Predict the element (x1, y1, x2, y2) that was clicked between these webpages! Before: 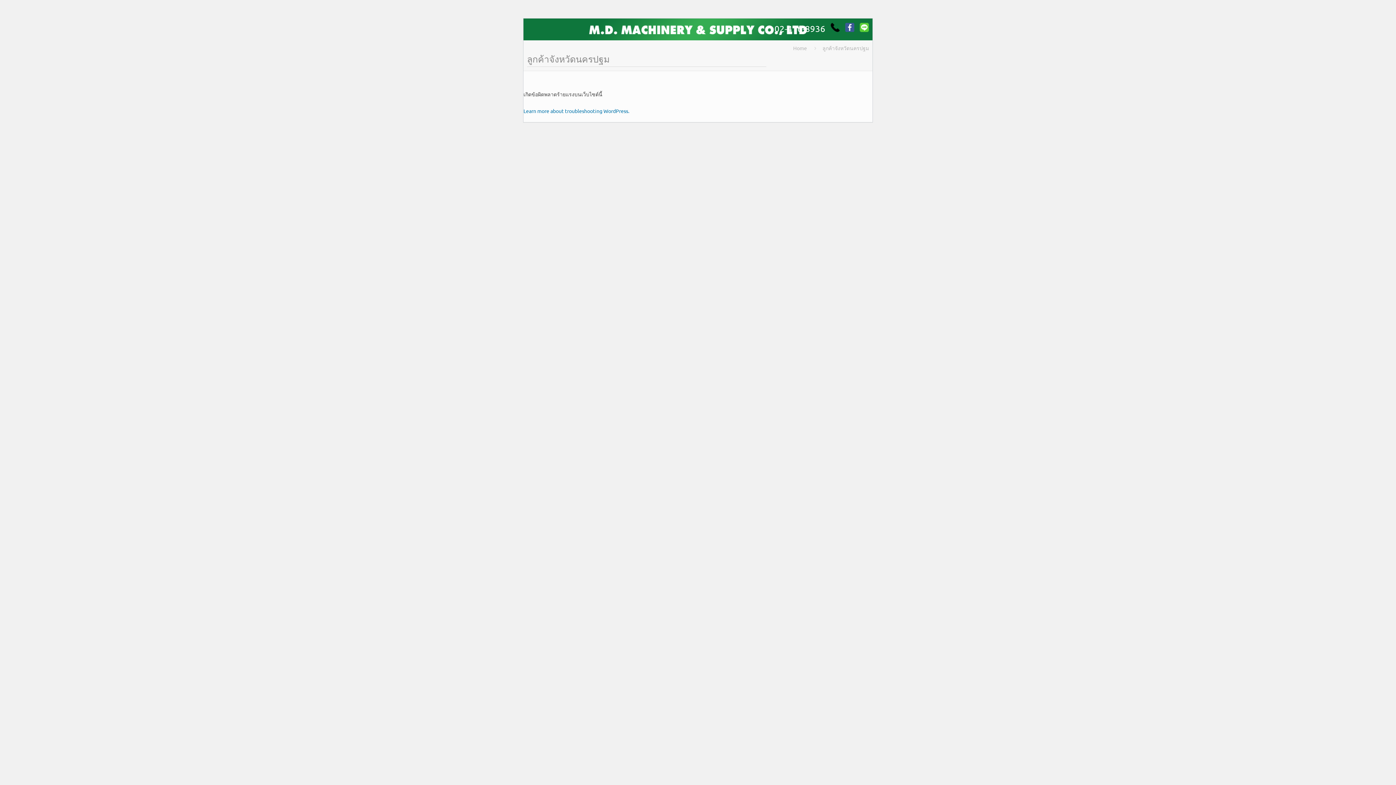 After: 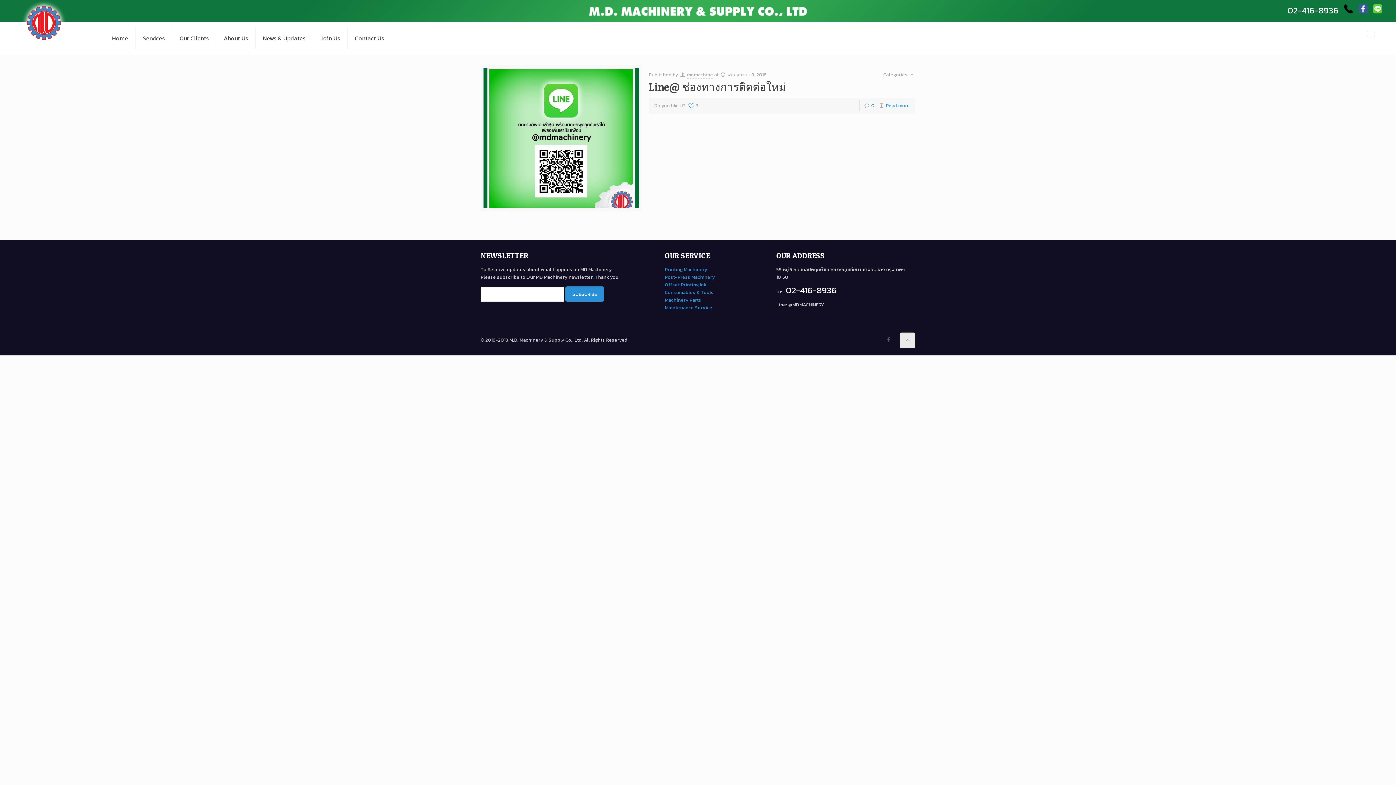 Action: bbox: (793, 44, 807, 51) label: Home